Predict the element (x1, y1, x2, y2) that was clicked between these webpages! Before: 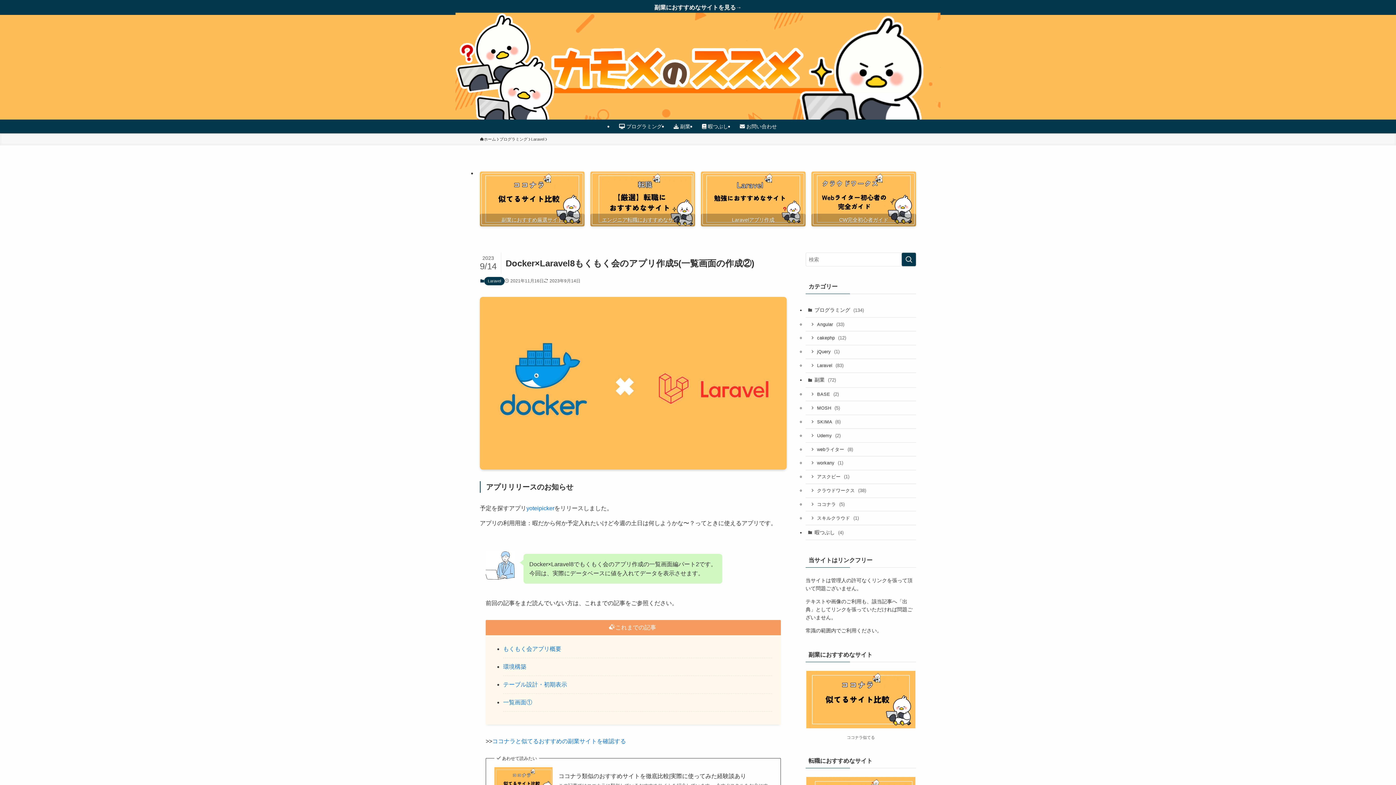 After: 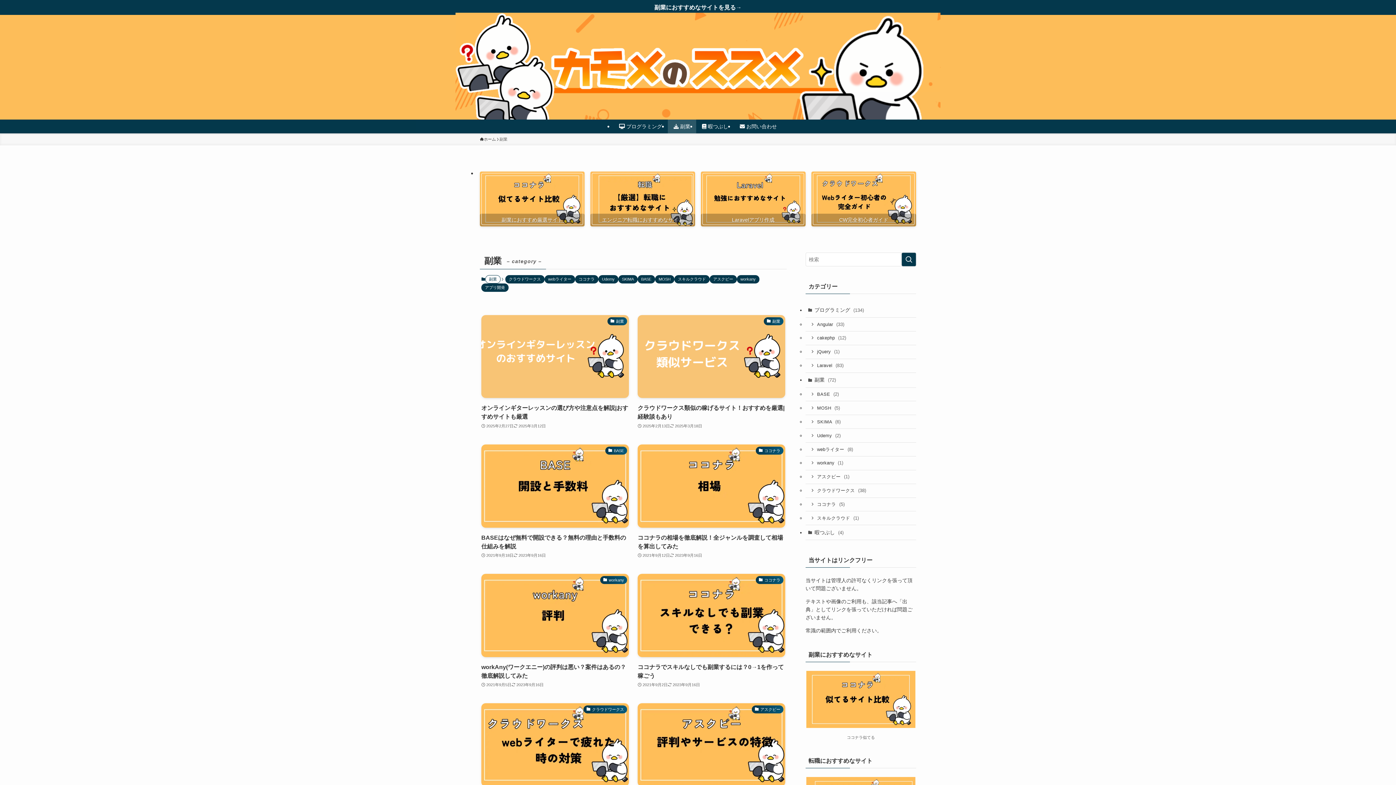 Action: label:  副業 bbox: (668, 119, 696, 133)